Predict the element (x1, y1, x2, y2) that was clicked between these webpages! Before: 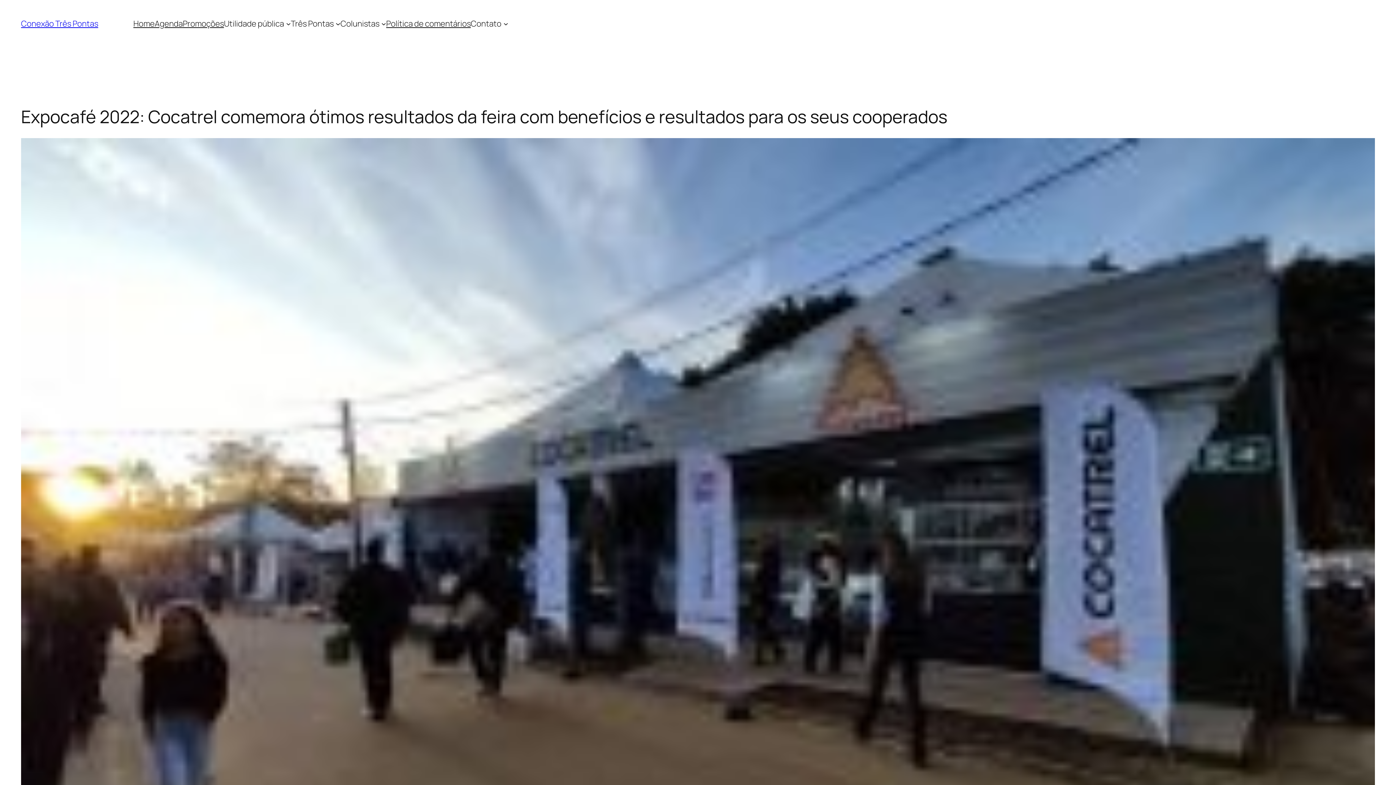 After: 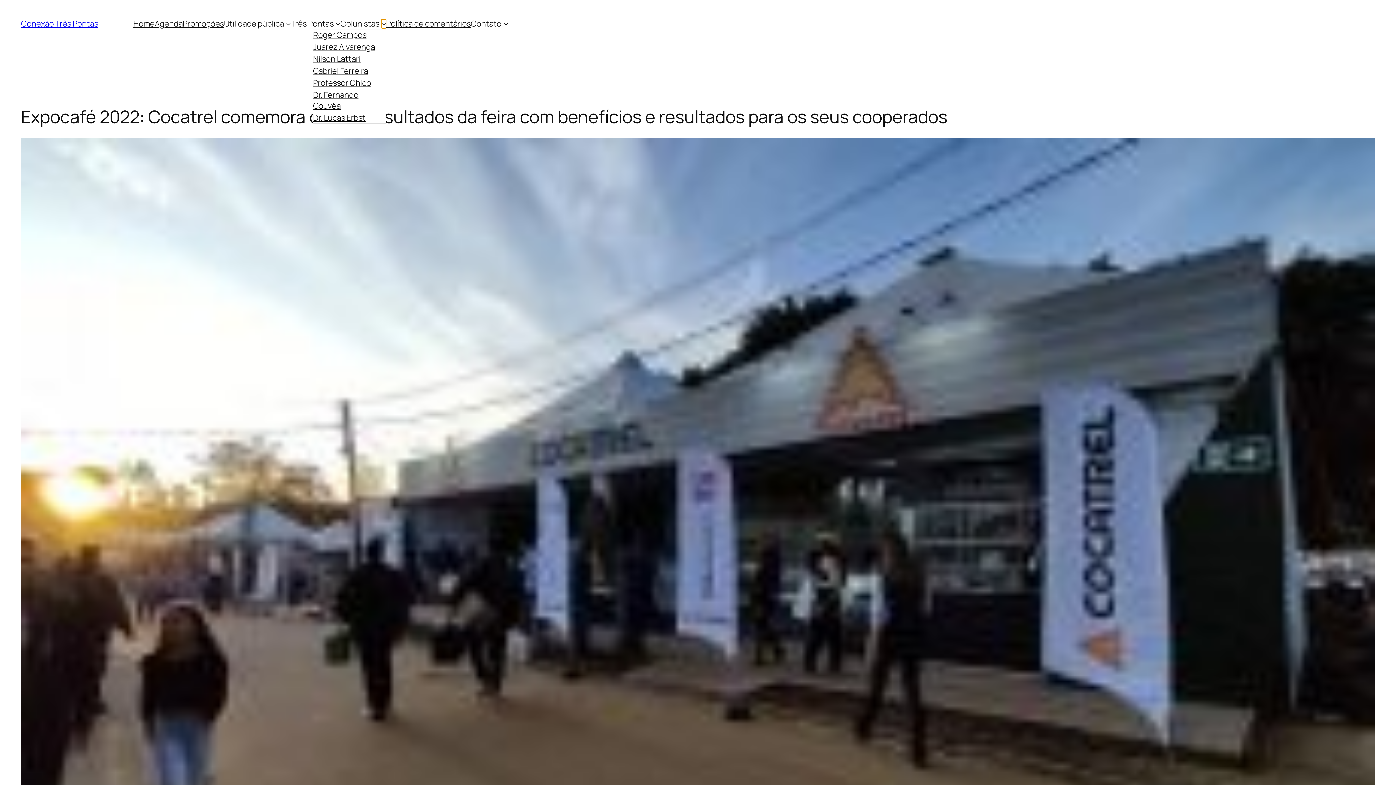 Action: bbox: (381, 21, 386, 26) label: Colunistas submenu